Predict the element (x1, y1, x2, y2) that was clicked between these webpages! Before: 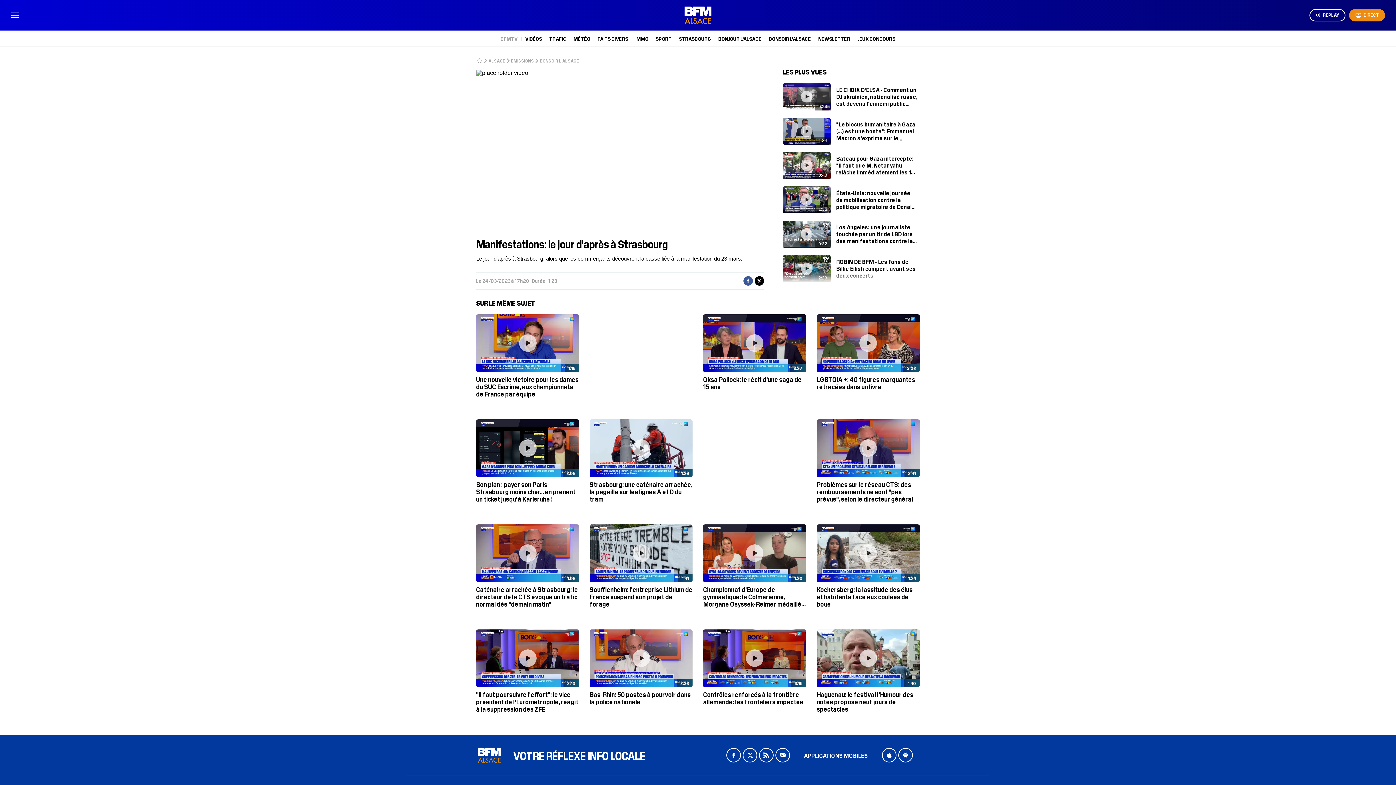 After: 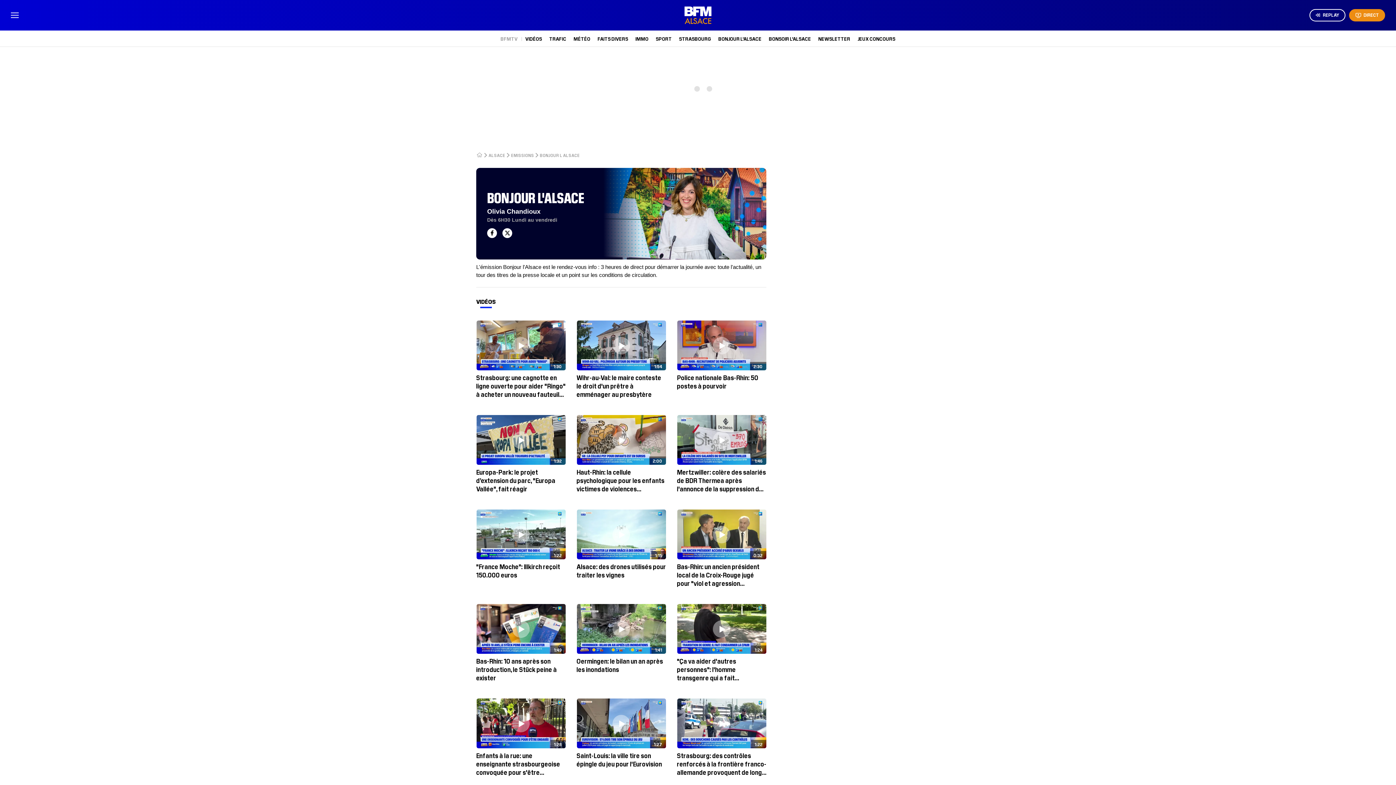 Action: bbox: (718, 35, 761, 41) label: BONJOUR L'ALSACE